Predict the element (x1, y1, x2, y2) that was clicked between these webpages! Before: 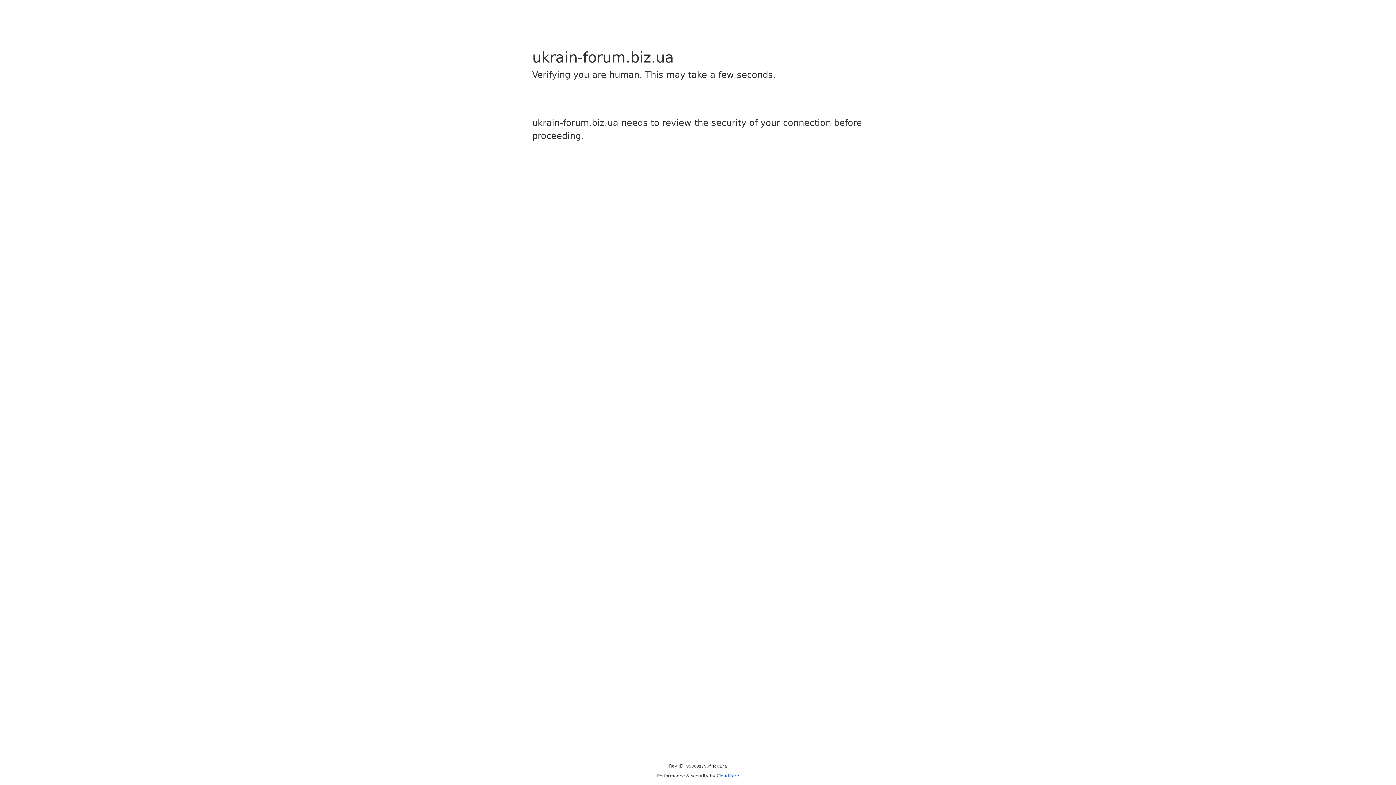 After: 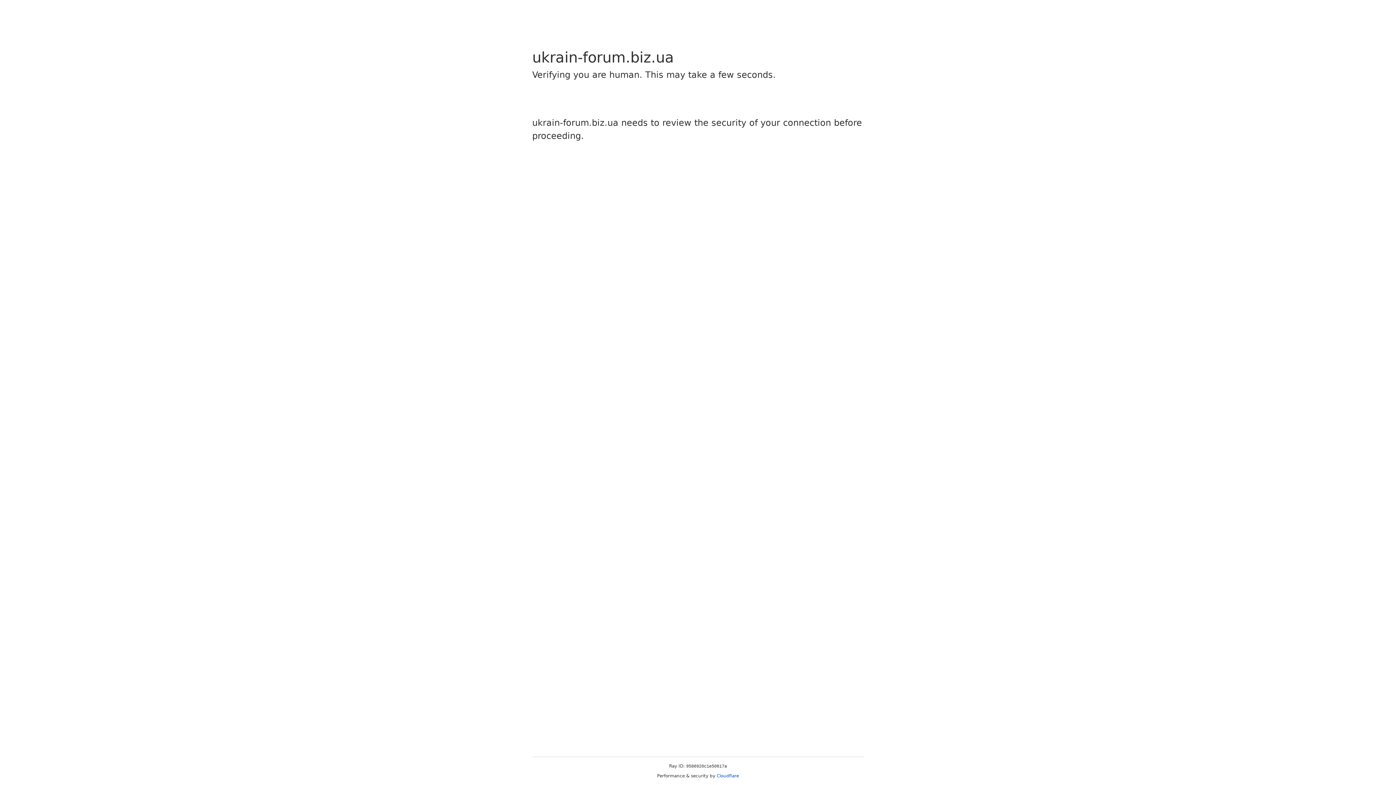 Action: bbox: (716, 773, 739, 778) label: Cloudflare